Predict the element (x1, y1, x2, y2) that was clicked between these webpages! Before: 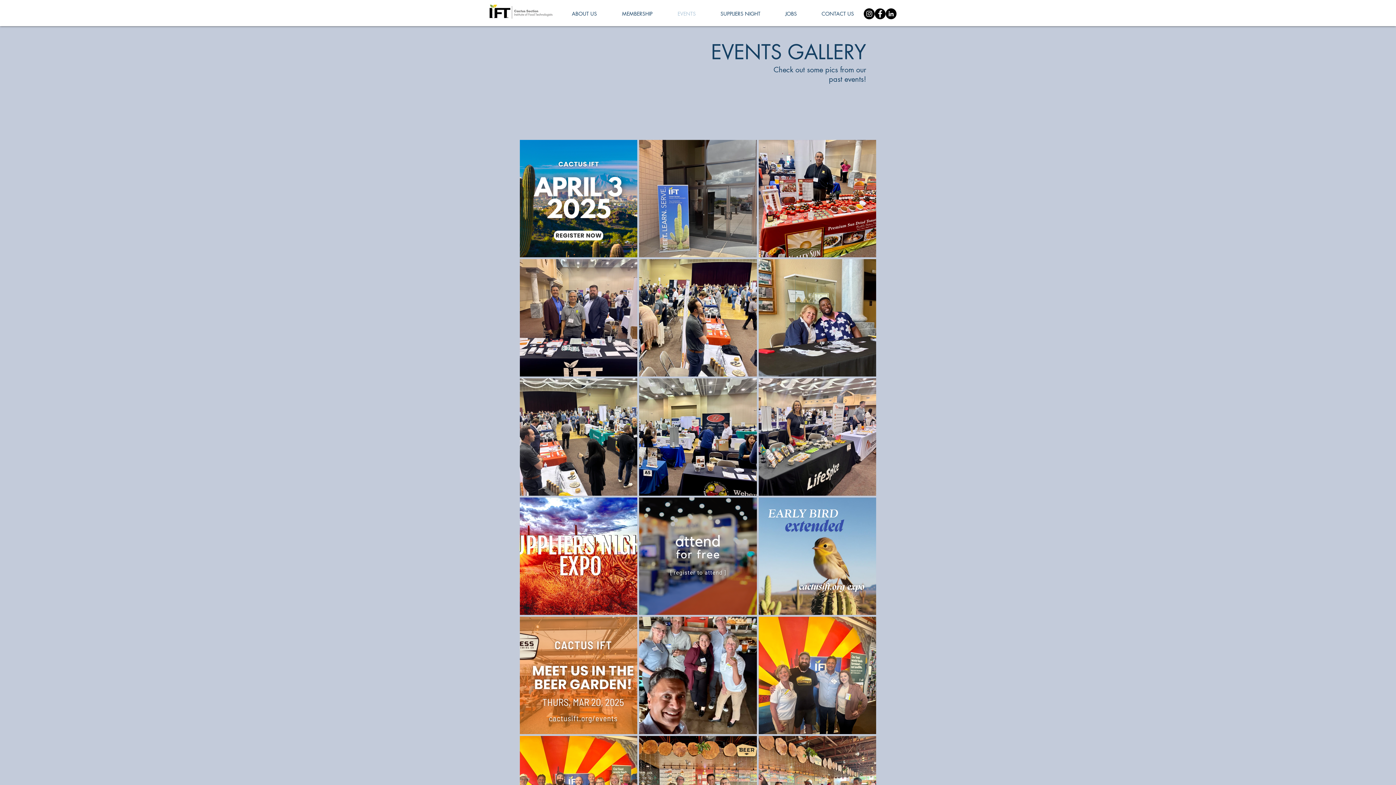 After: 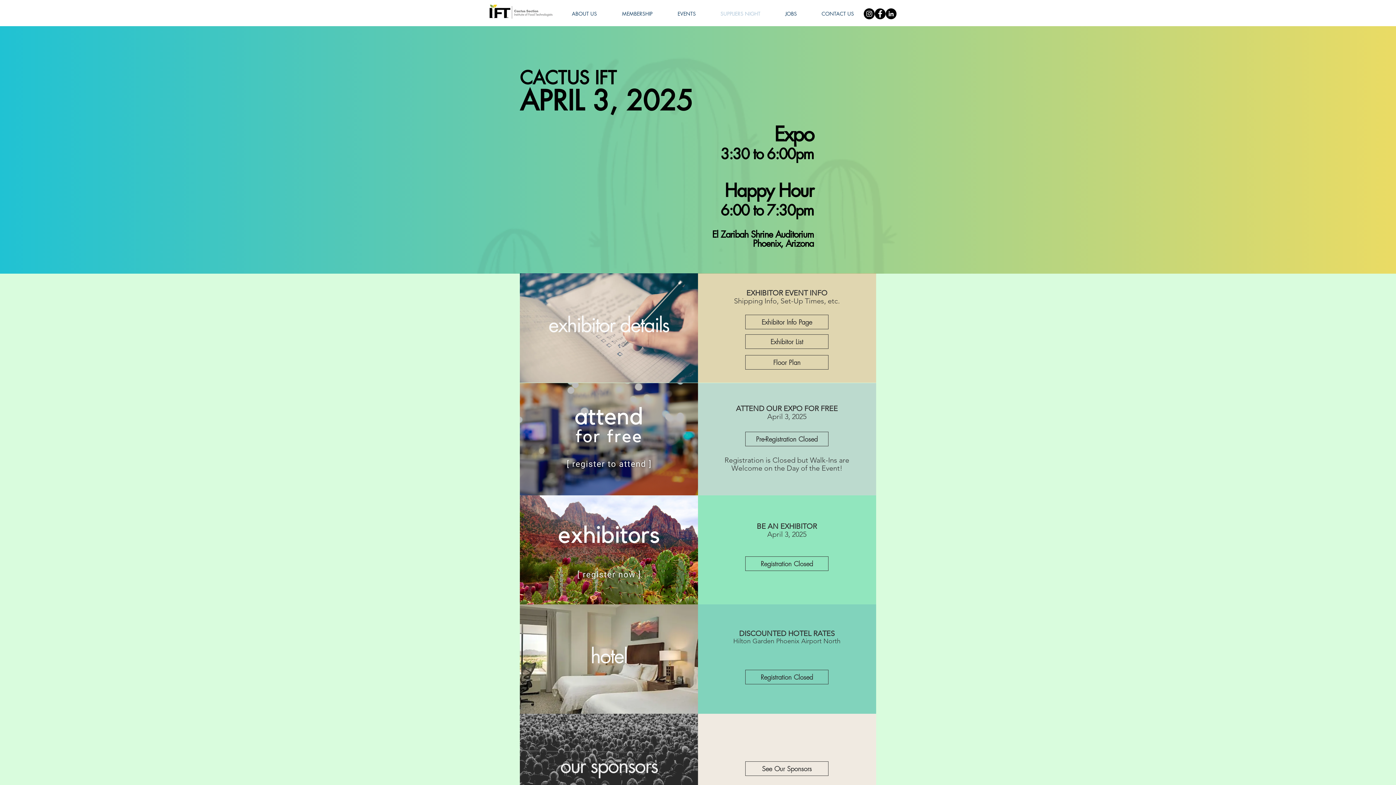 Action: bbox: (701, 4, 766, 22) label: SUPPLIERS NIGHT